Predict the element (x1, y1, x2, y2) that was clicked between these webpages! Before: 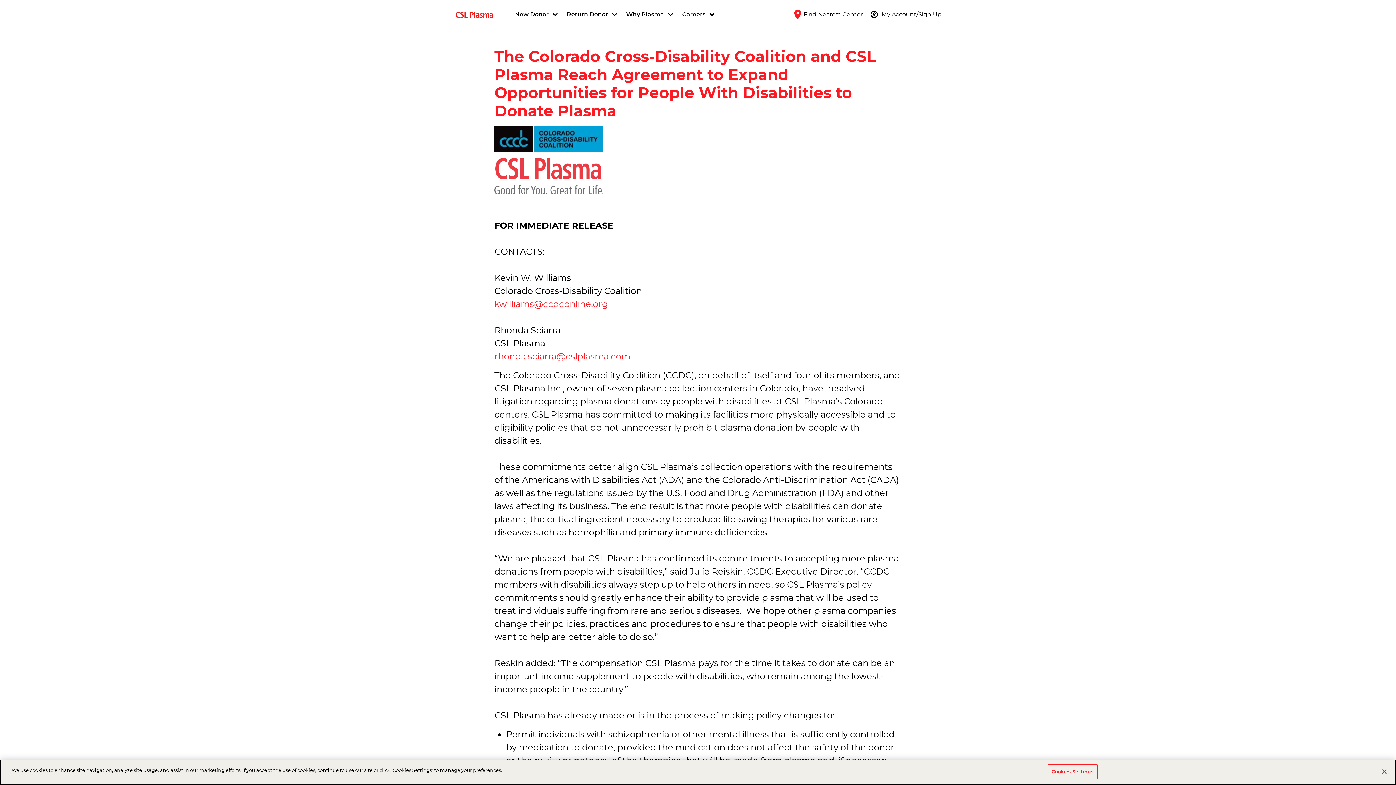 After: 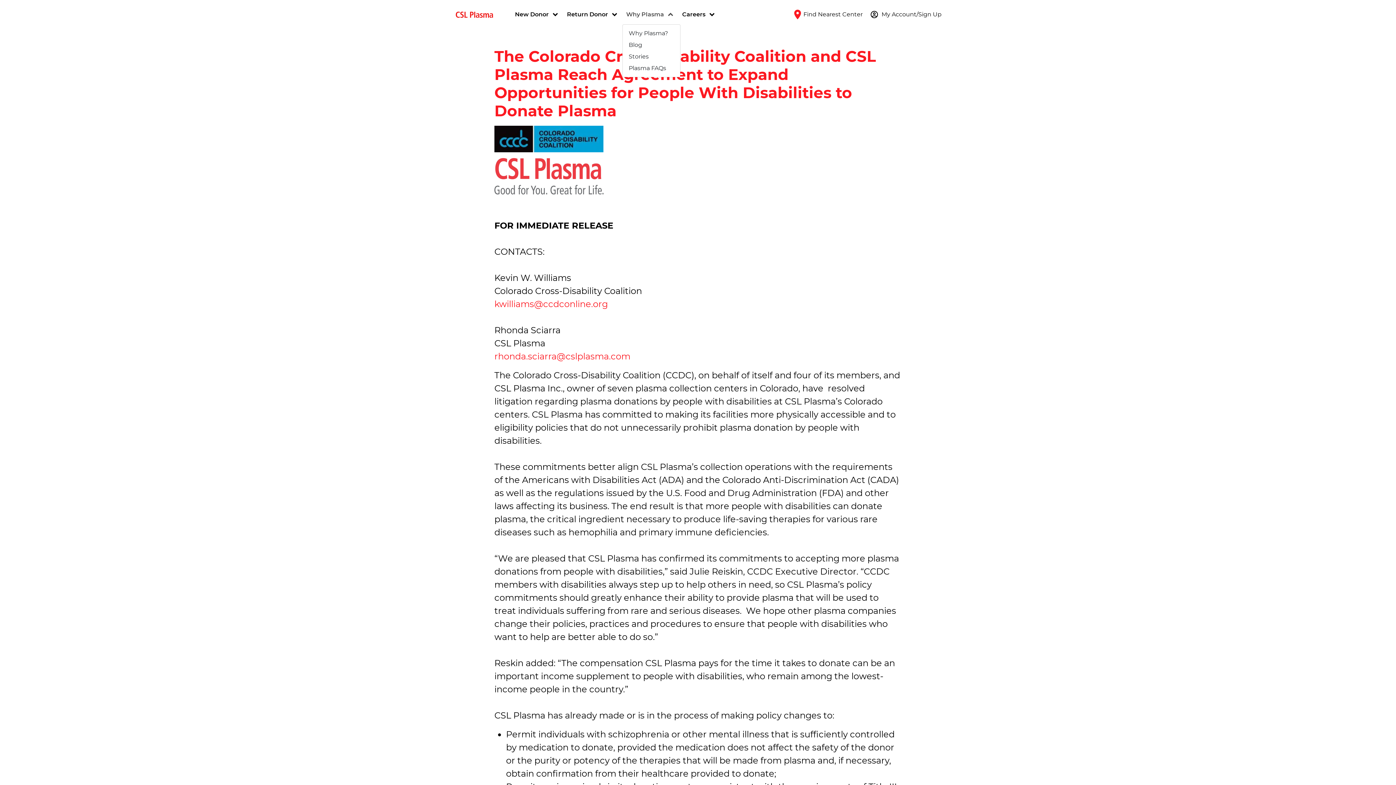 Action: bbox: (622, 4, 678, 24) label: Why Plasma